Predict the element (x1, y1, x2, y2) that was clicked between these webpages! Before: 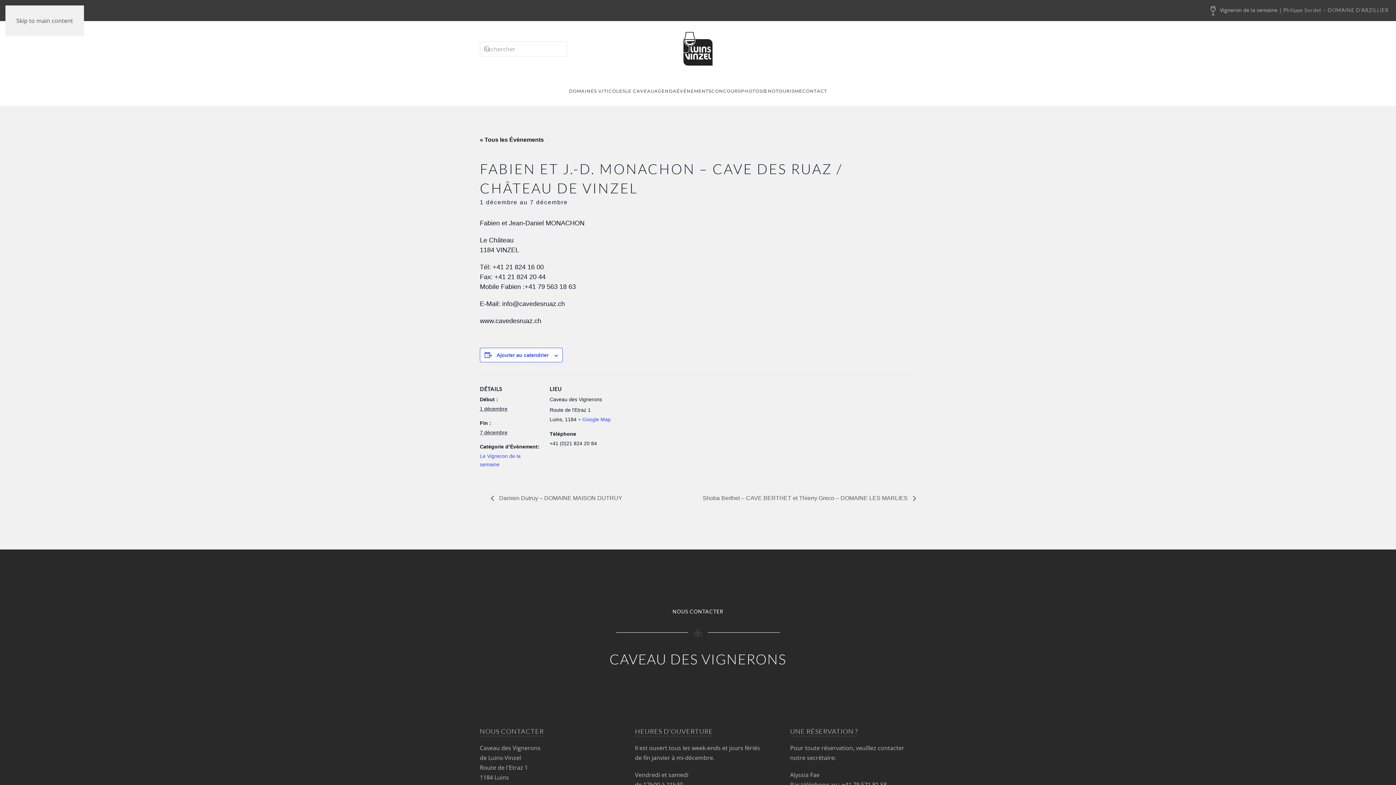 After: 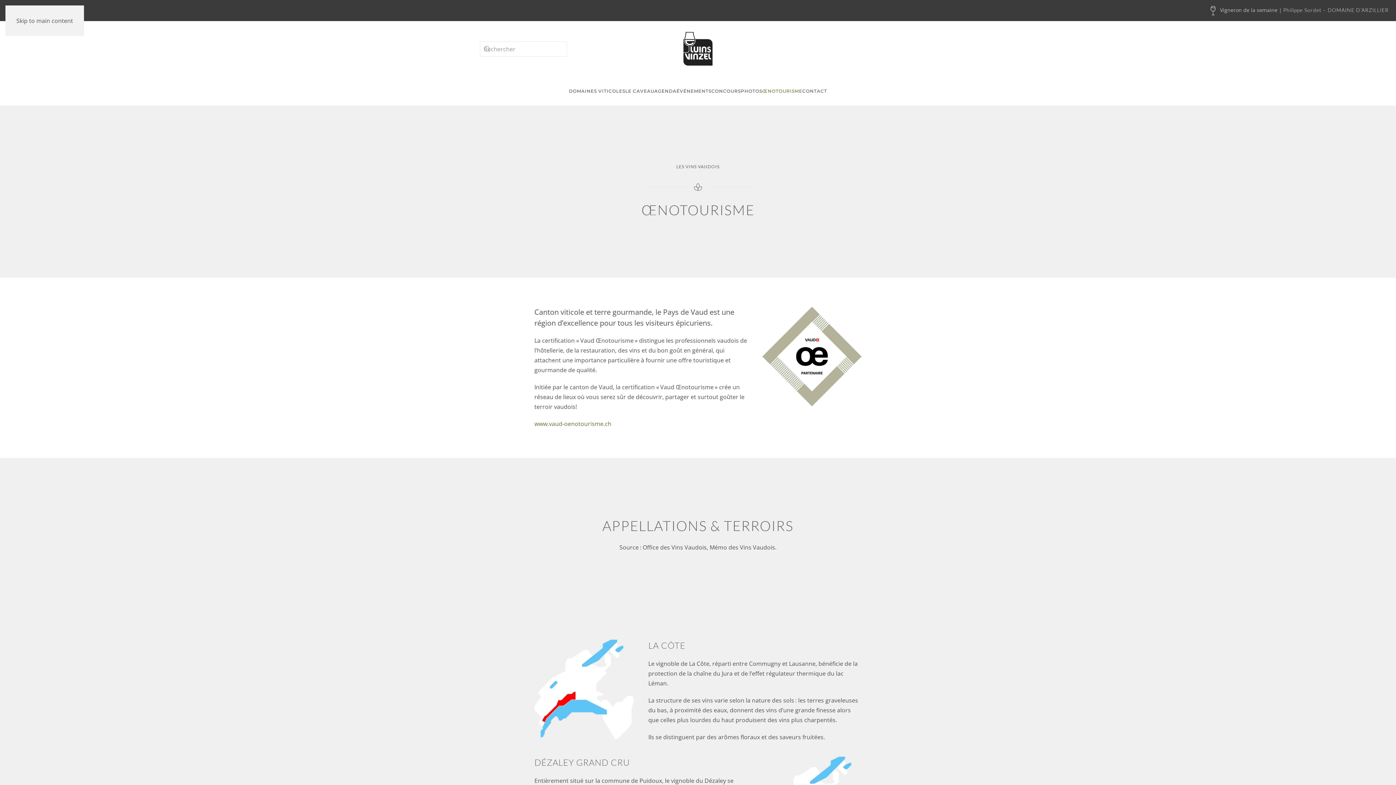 Action: bbox: (762, 76, 802, 105) label: ŒNOTOURISME